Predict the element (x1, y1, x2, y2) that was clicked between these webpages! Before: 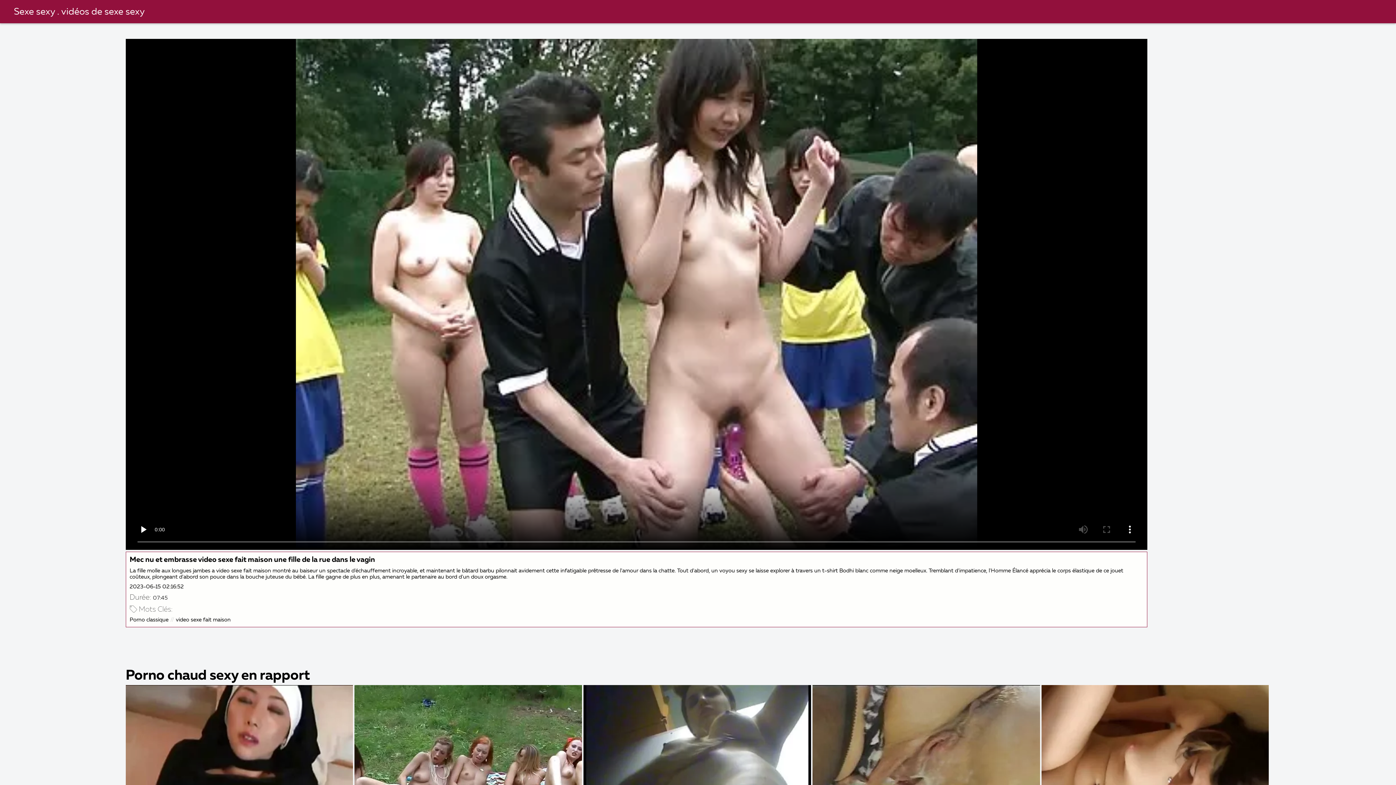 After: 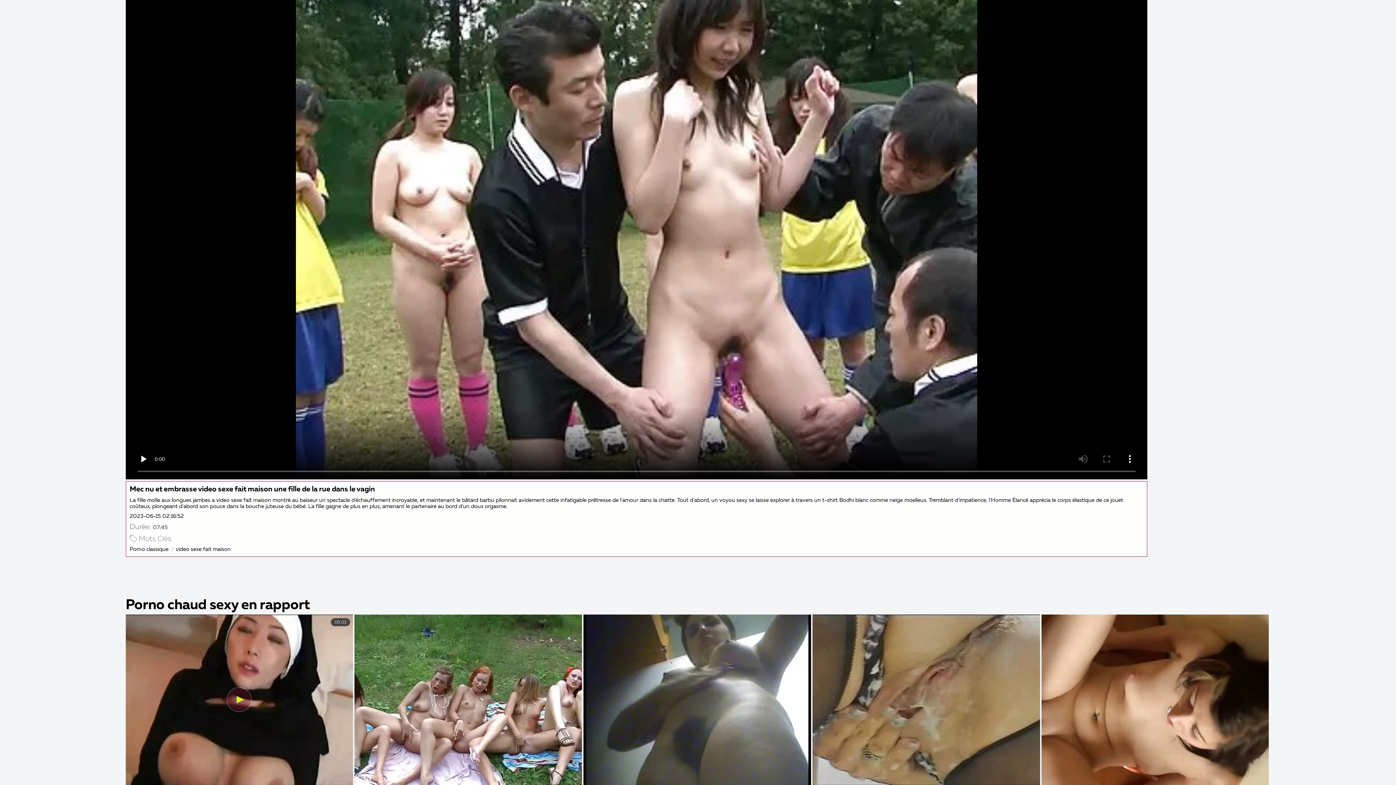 Action: bbox: (125, 685, 353, 856)